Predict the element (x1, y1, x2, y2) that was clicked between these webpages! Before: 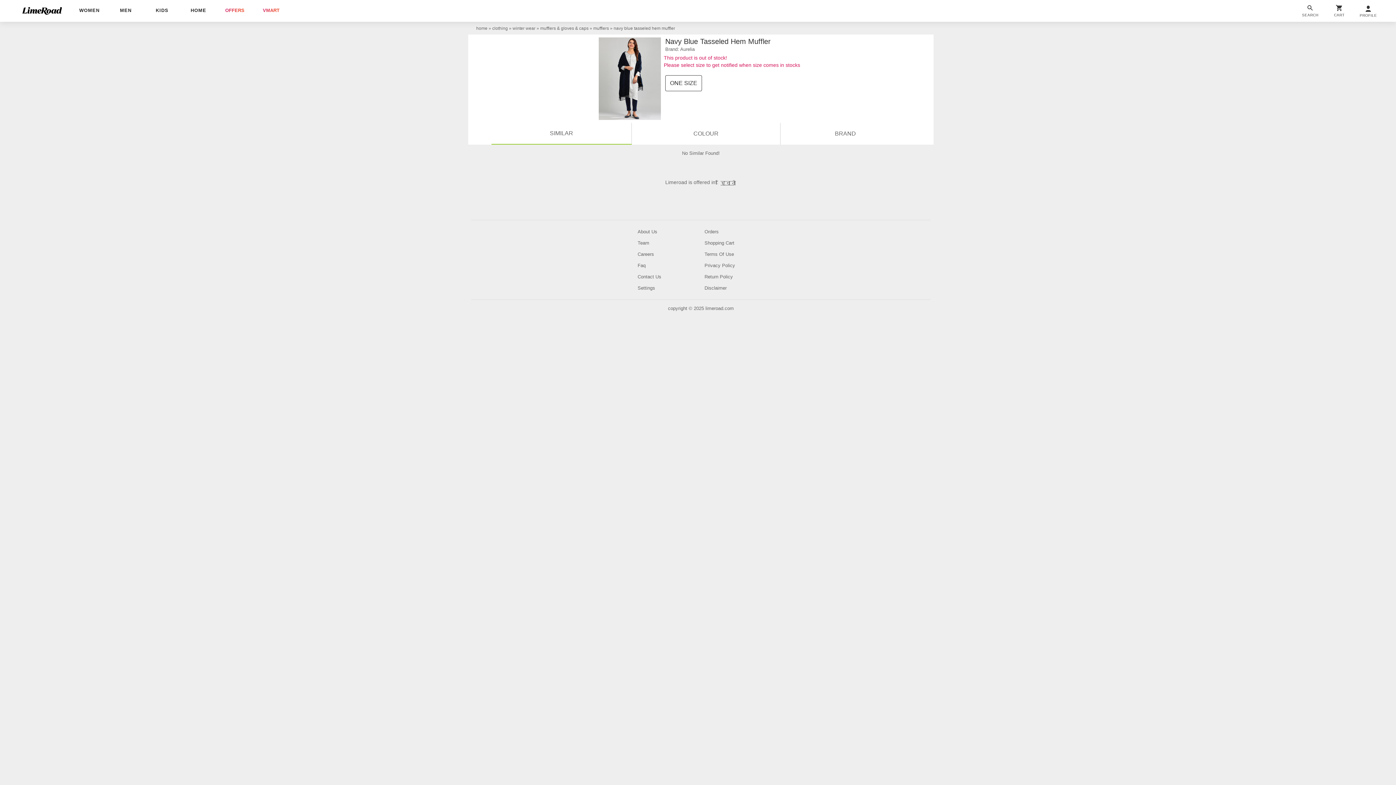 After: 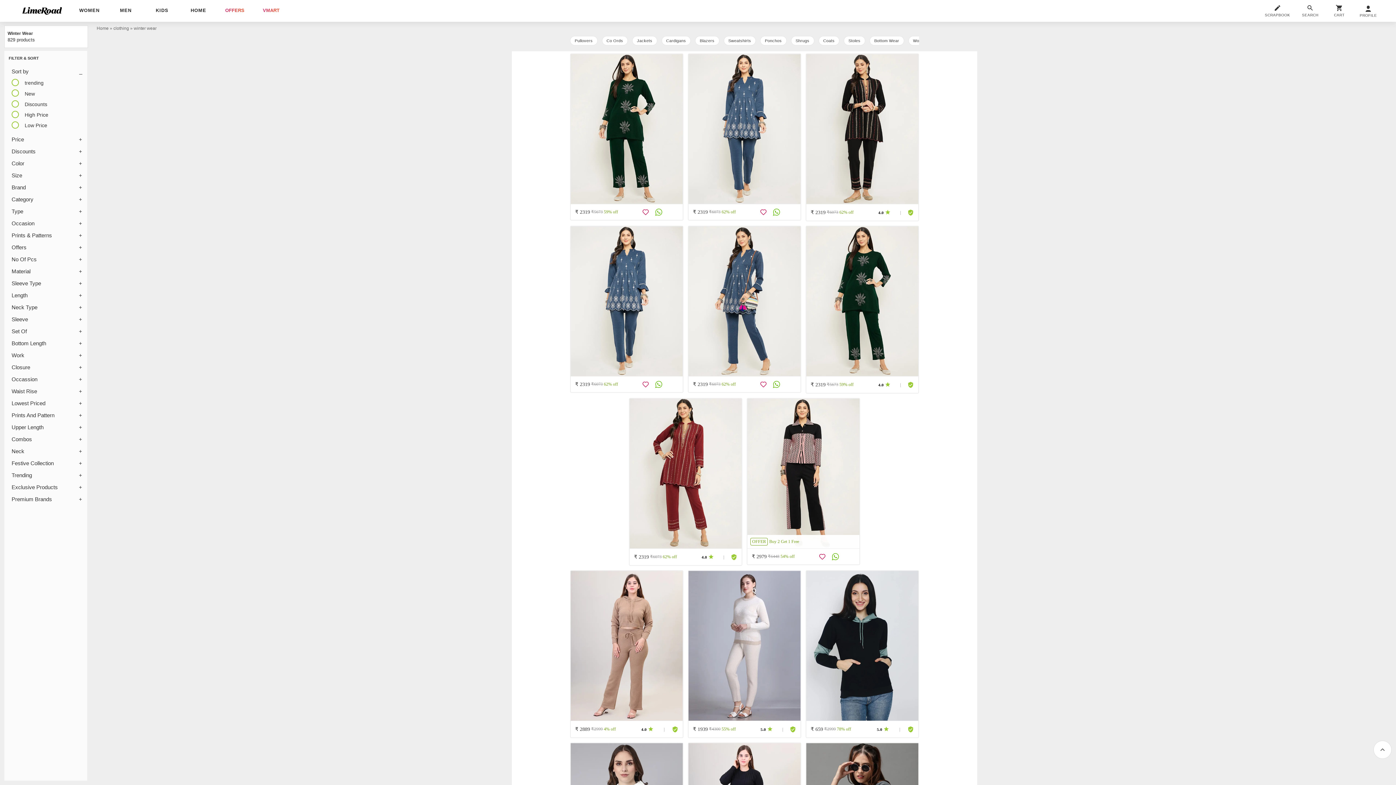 Action: label: » winter wear bbox: (509, 25, 535, 30)